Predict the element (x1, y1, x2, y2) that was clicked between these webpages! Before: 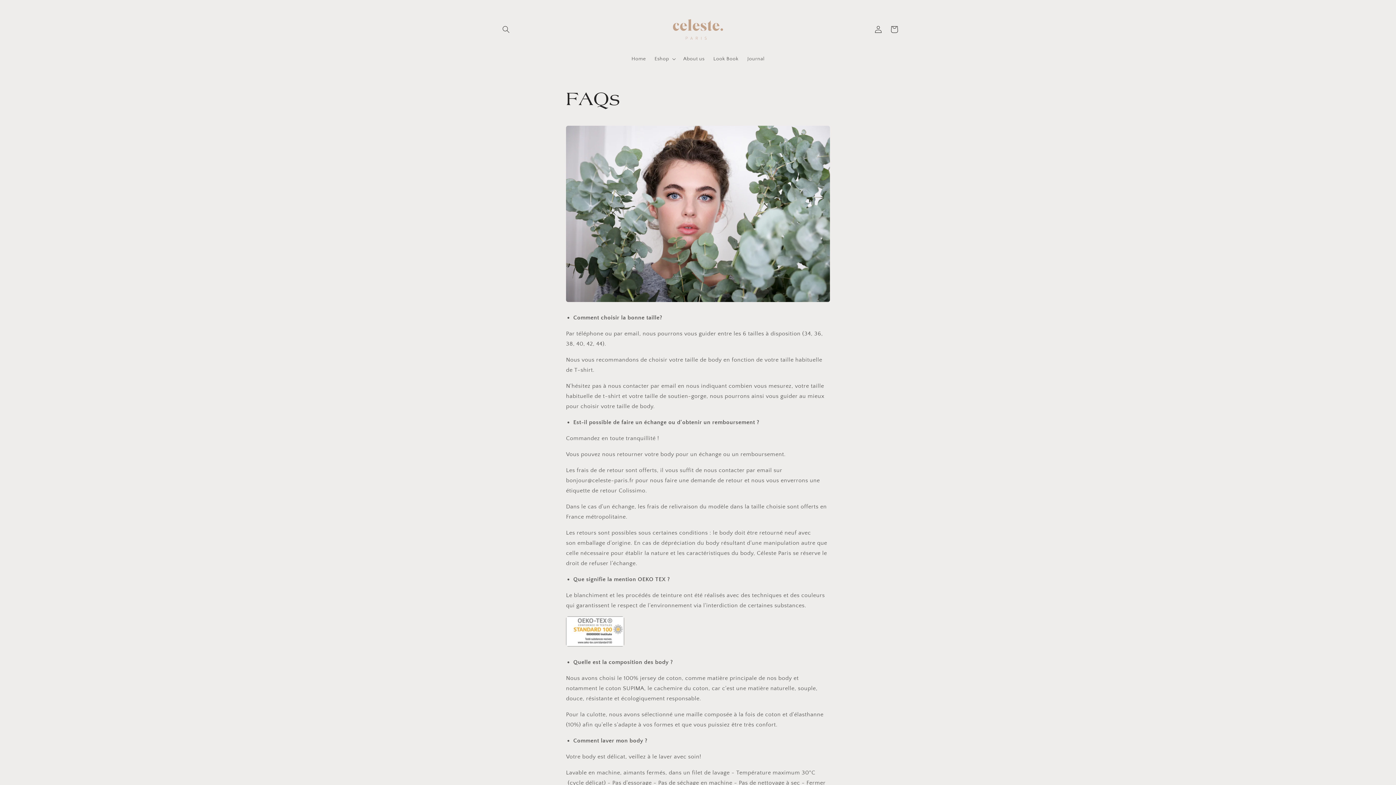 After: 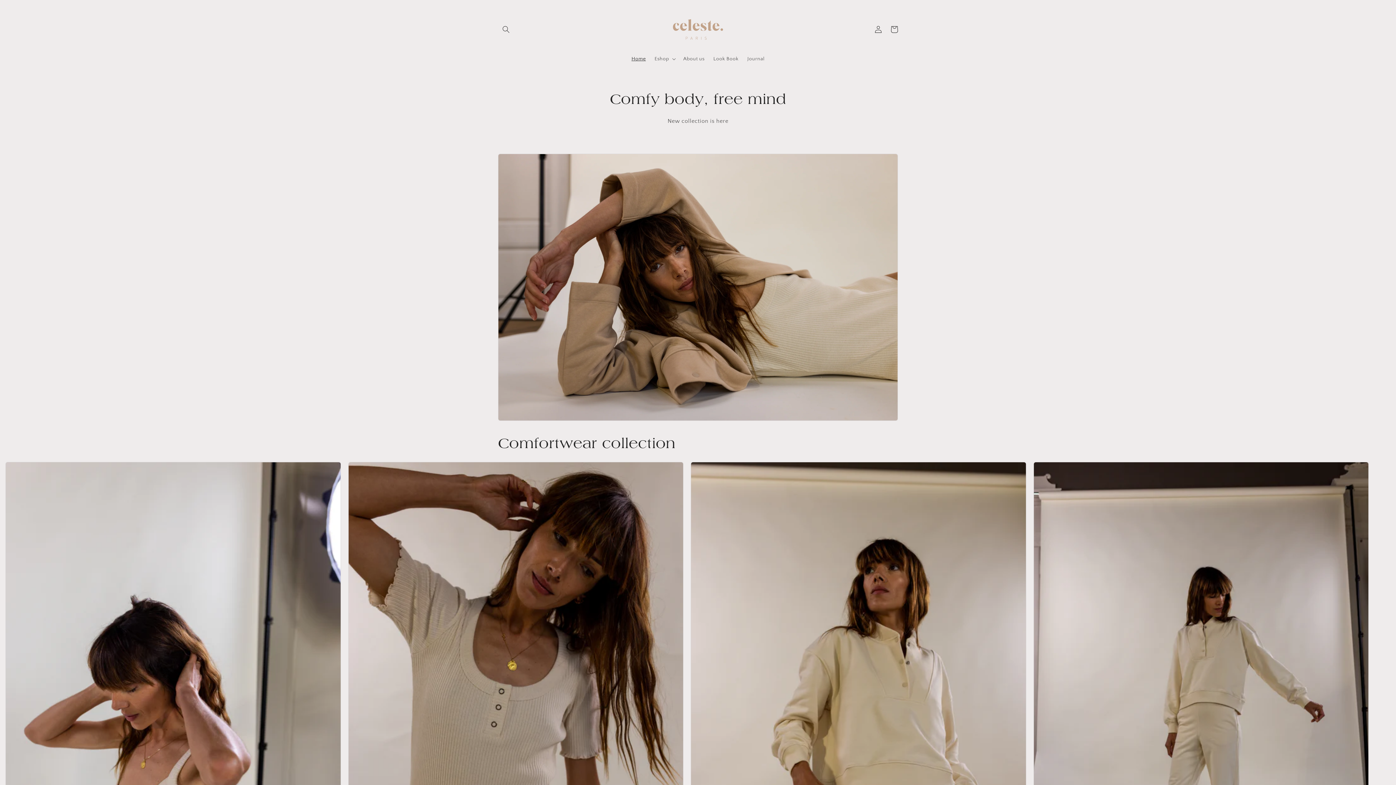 Action: label: Home bbox: (627, 51, 650, 66)